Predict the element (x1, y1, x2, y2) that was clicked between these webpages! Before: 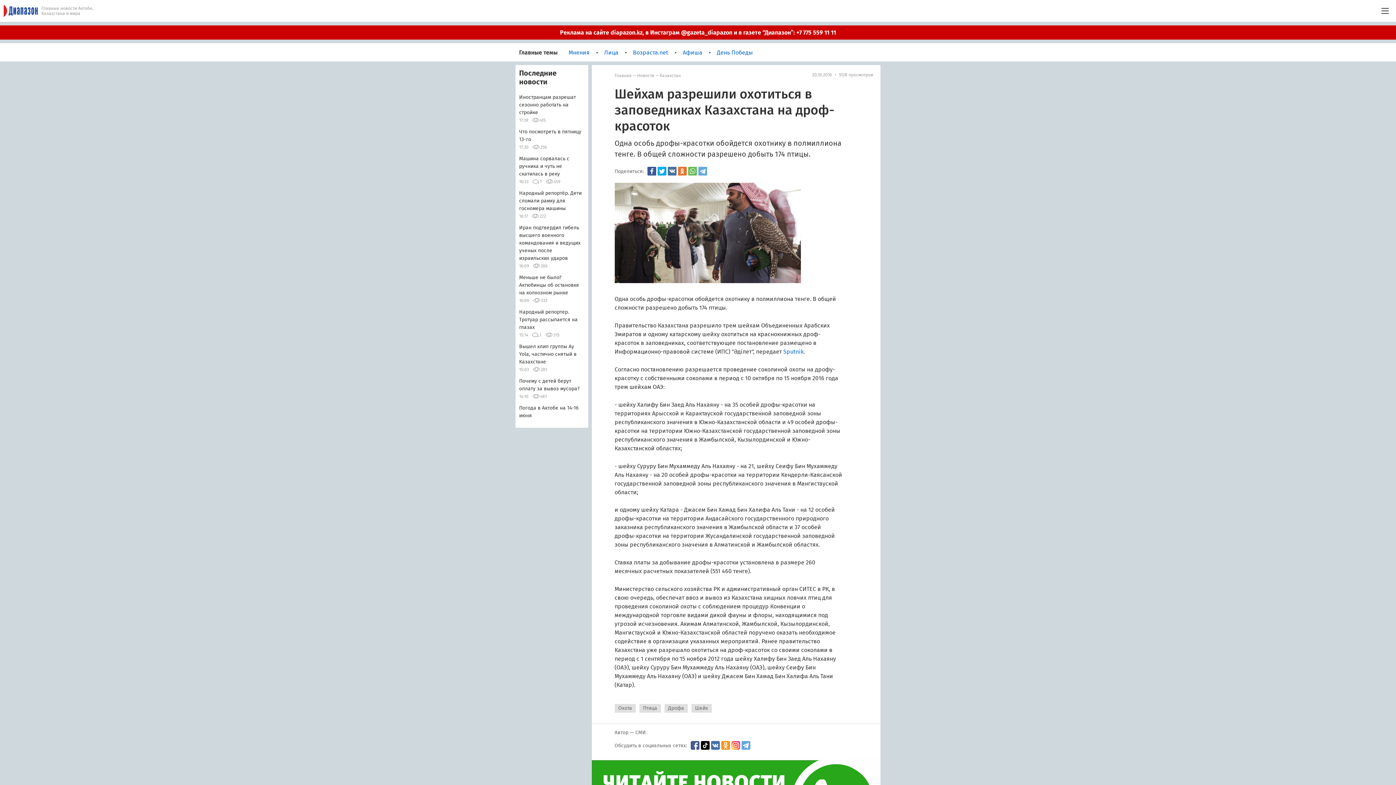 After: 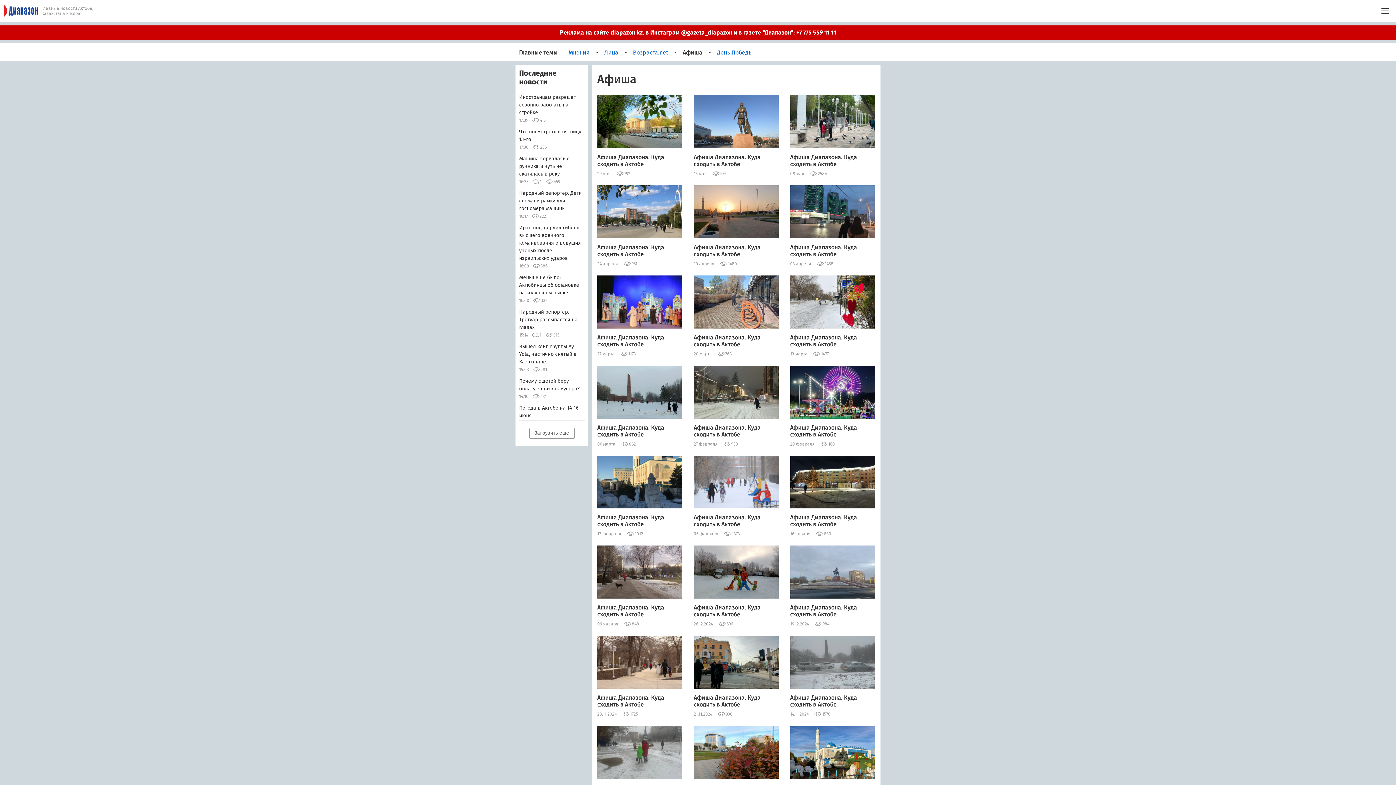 Action: bbox: (681, 43, 704, 61) label: Афиша